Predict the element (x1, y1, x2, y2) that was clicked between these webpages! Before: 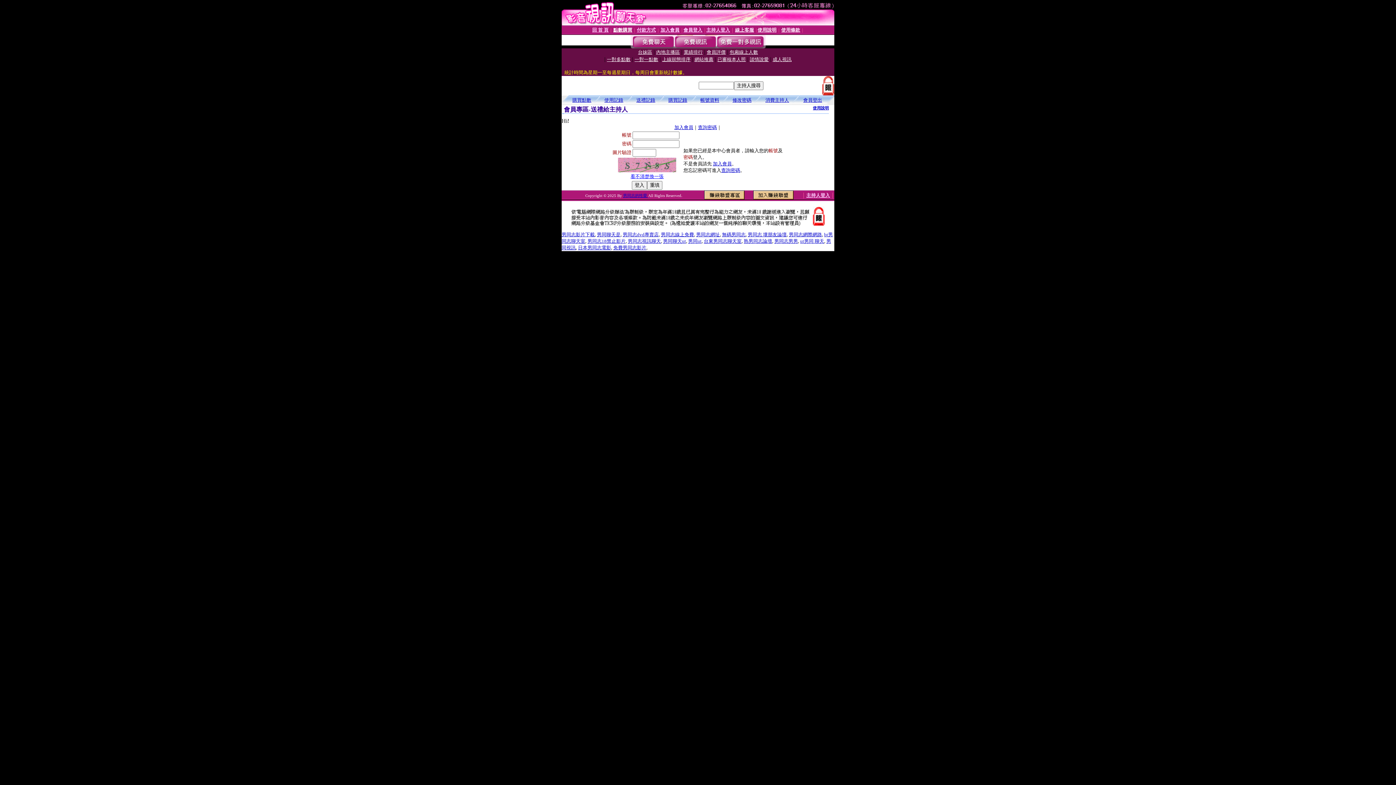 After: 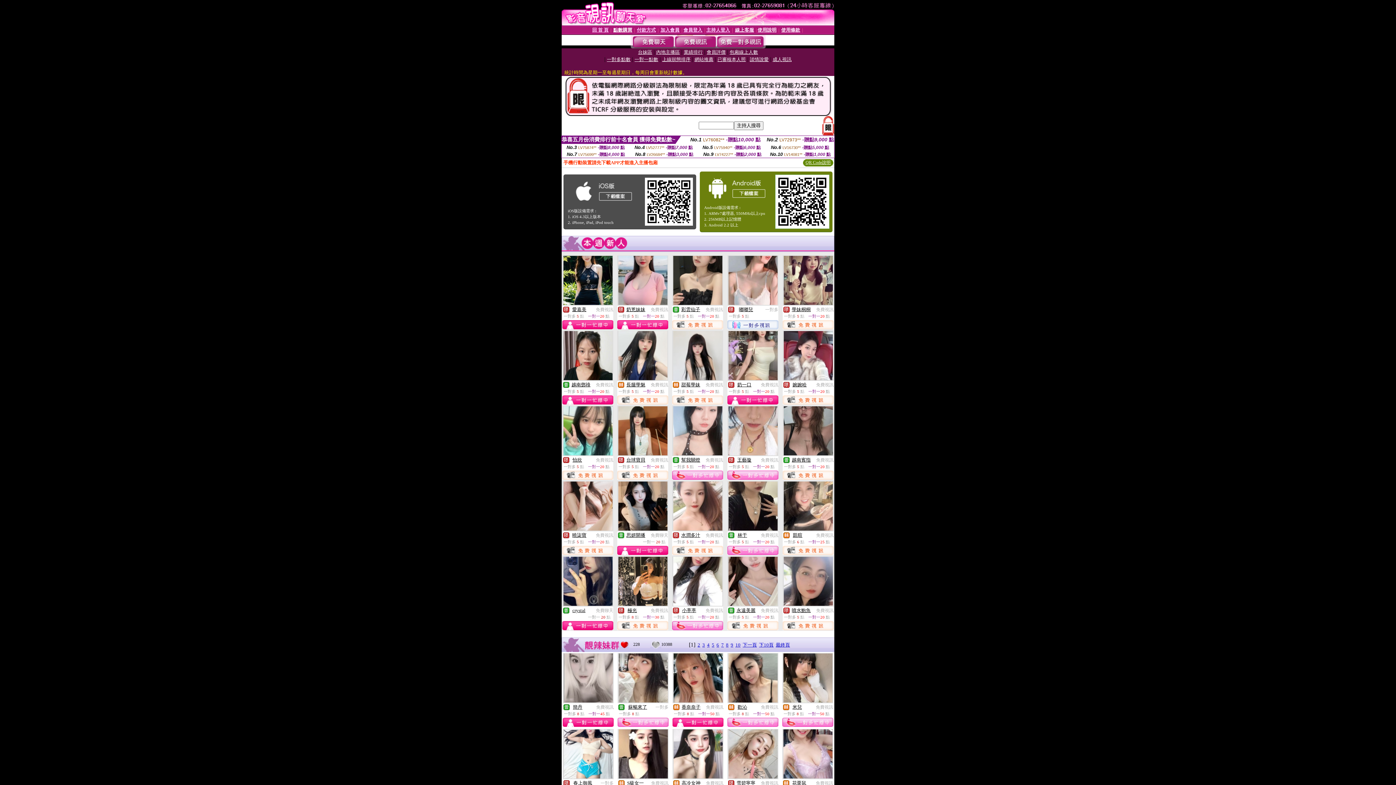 Action: label: 熟男同志論壇 bbox: (744, 238, 772, 244)